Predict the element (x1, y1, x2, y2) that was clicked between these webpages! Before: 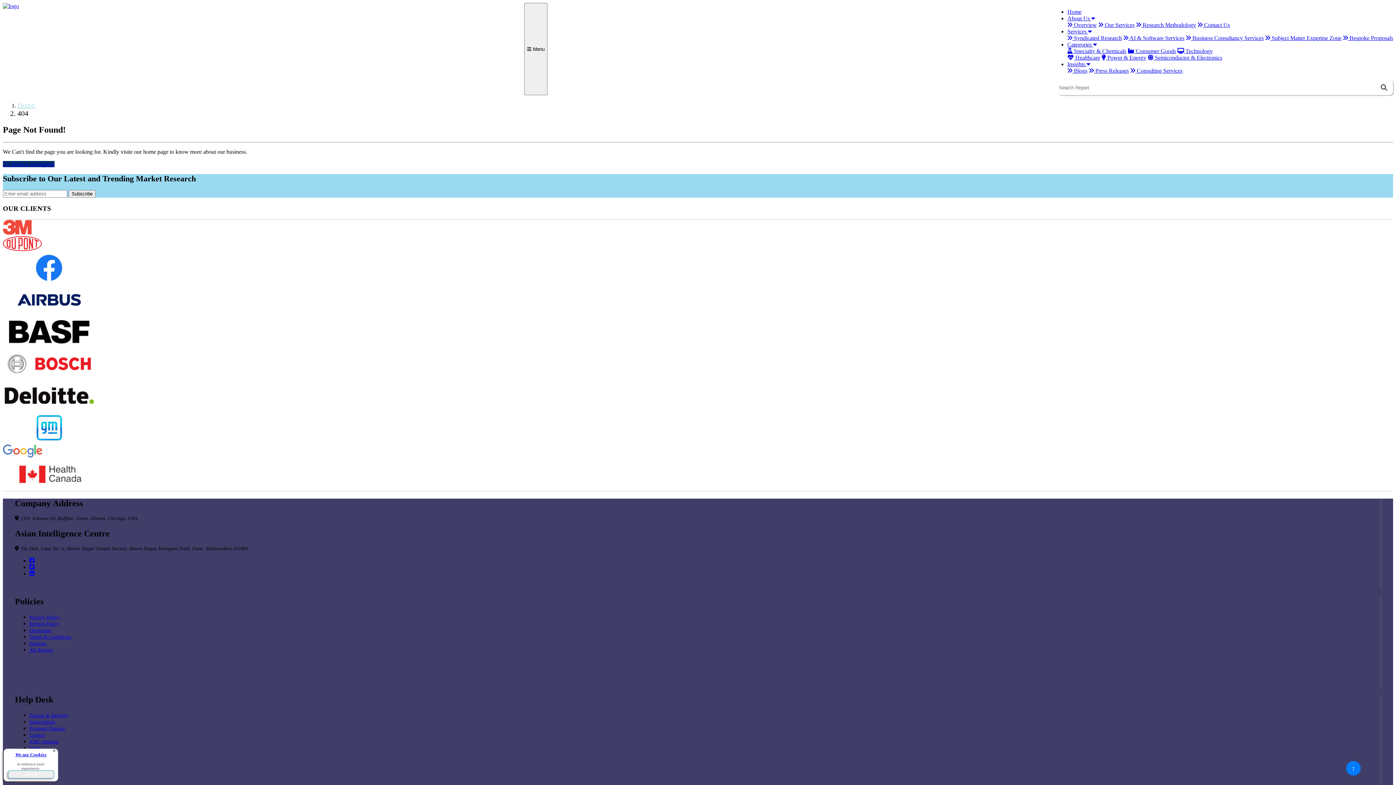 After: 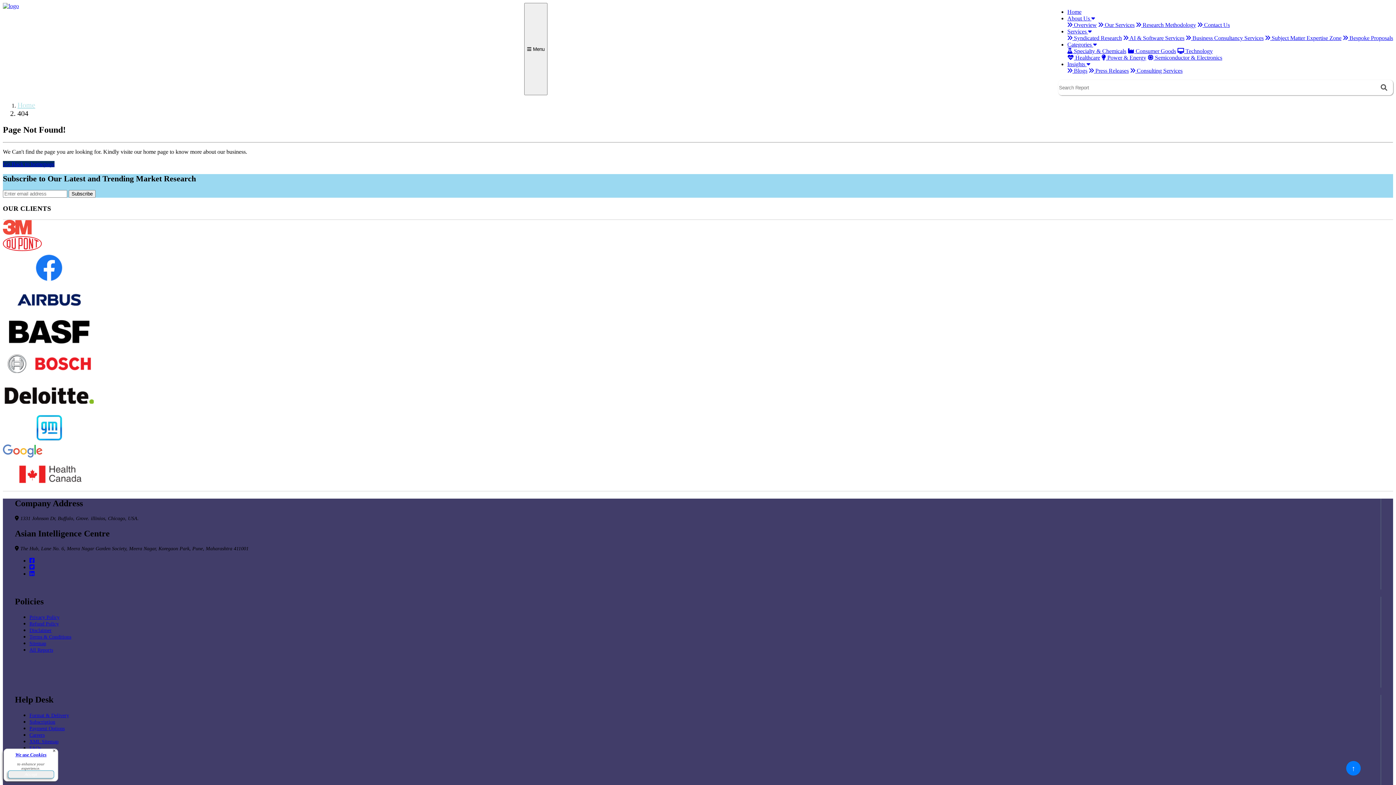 Action: label: Categories  bbox: (1067, 41, 1097, 47)